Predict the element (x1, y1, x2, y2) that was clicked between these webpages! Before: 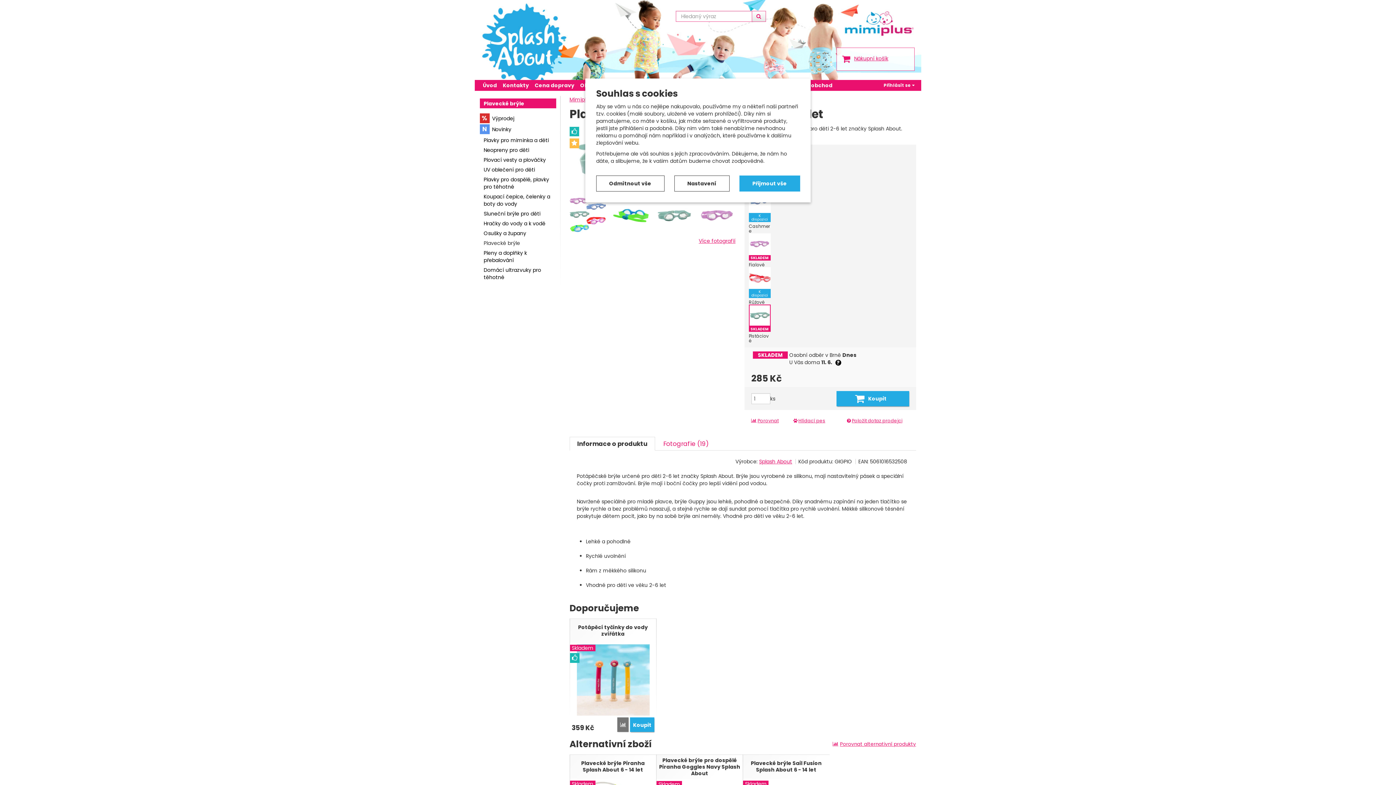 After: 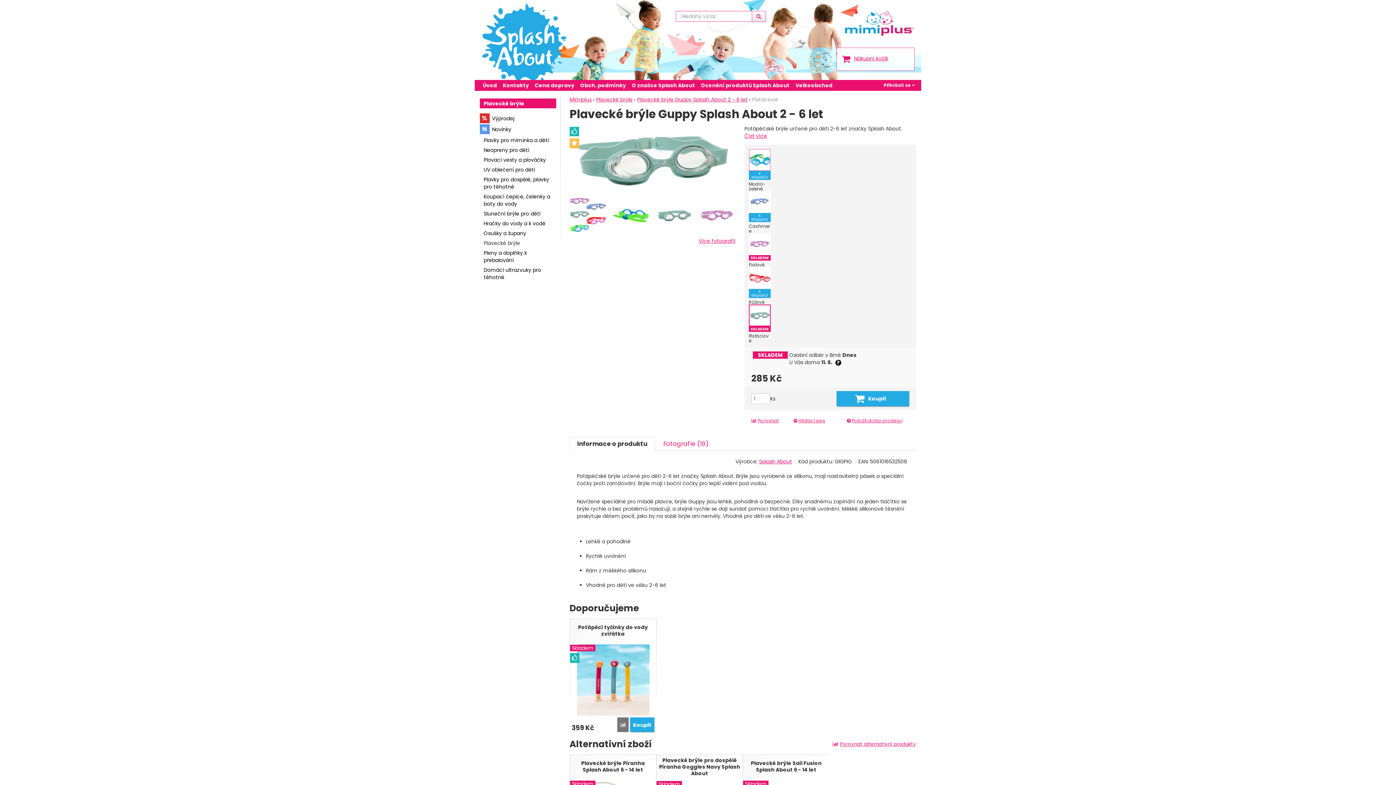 Action: label: Přijmout vše bbox: (739, 175, 800, 191)